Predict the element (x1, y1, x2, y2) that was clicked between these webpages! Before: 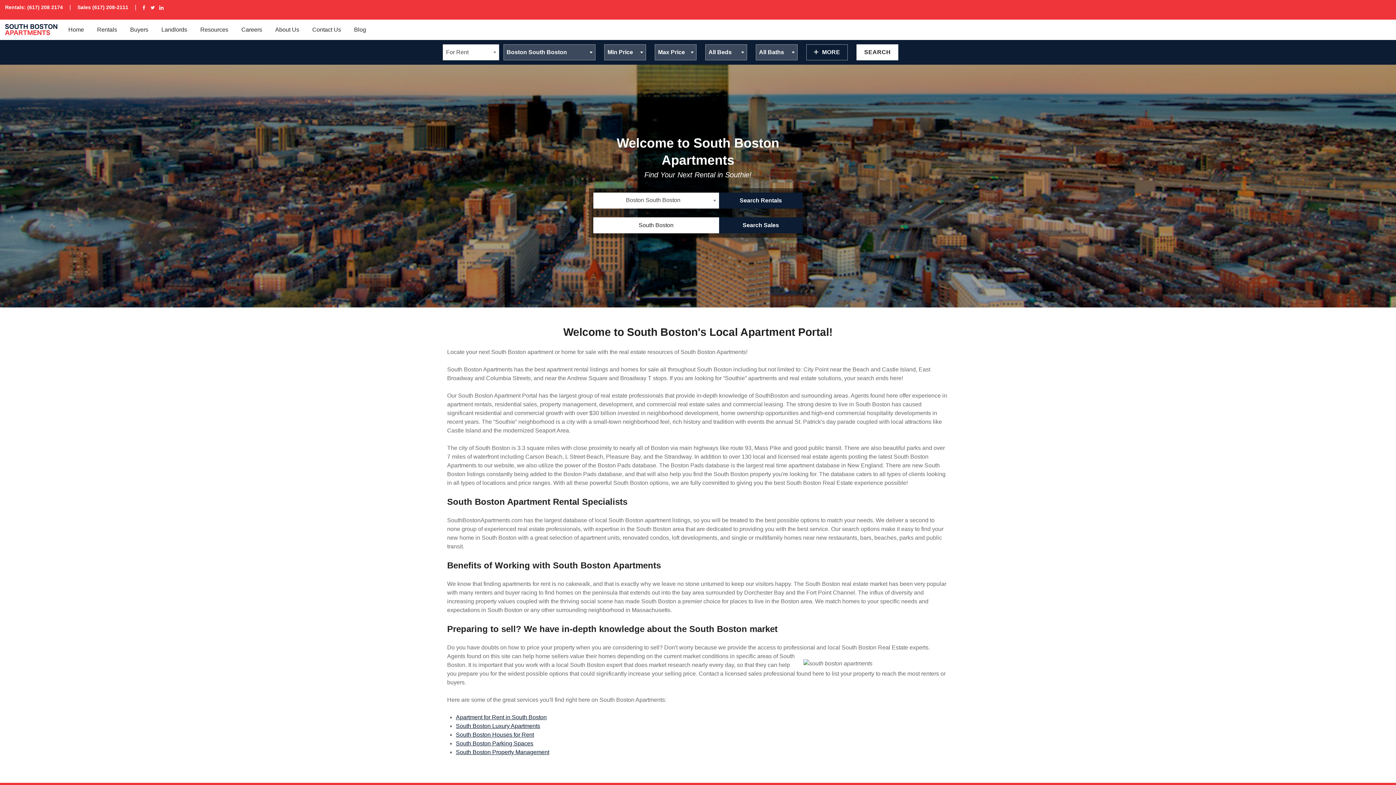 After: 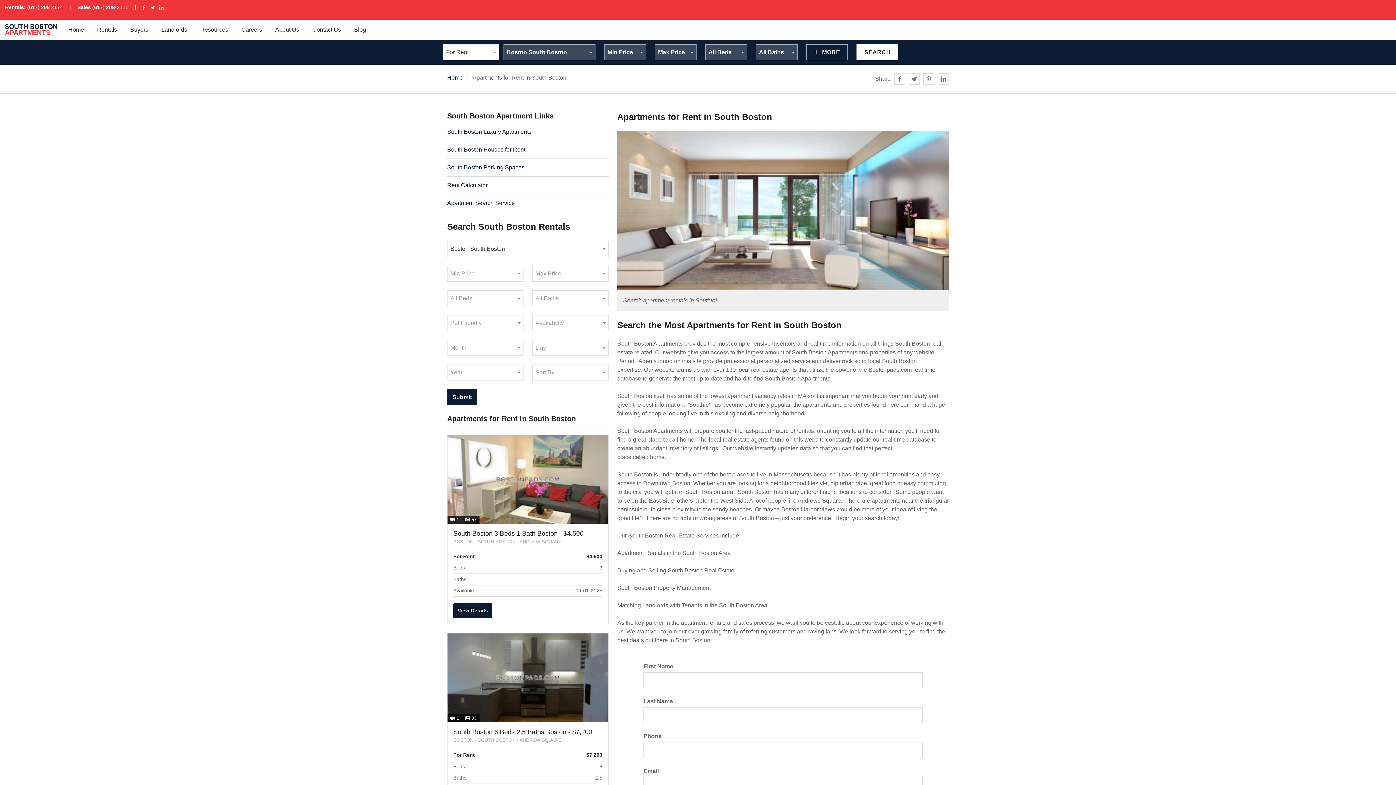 Action: bbox: (456, 714, 546, 720) label: Apartment for Rent in South Boston